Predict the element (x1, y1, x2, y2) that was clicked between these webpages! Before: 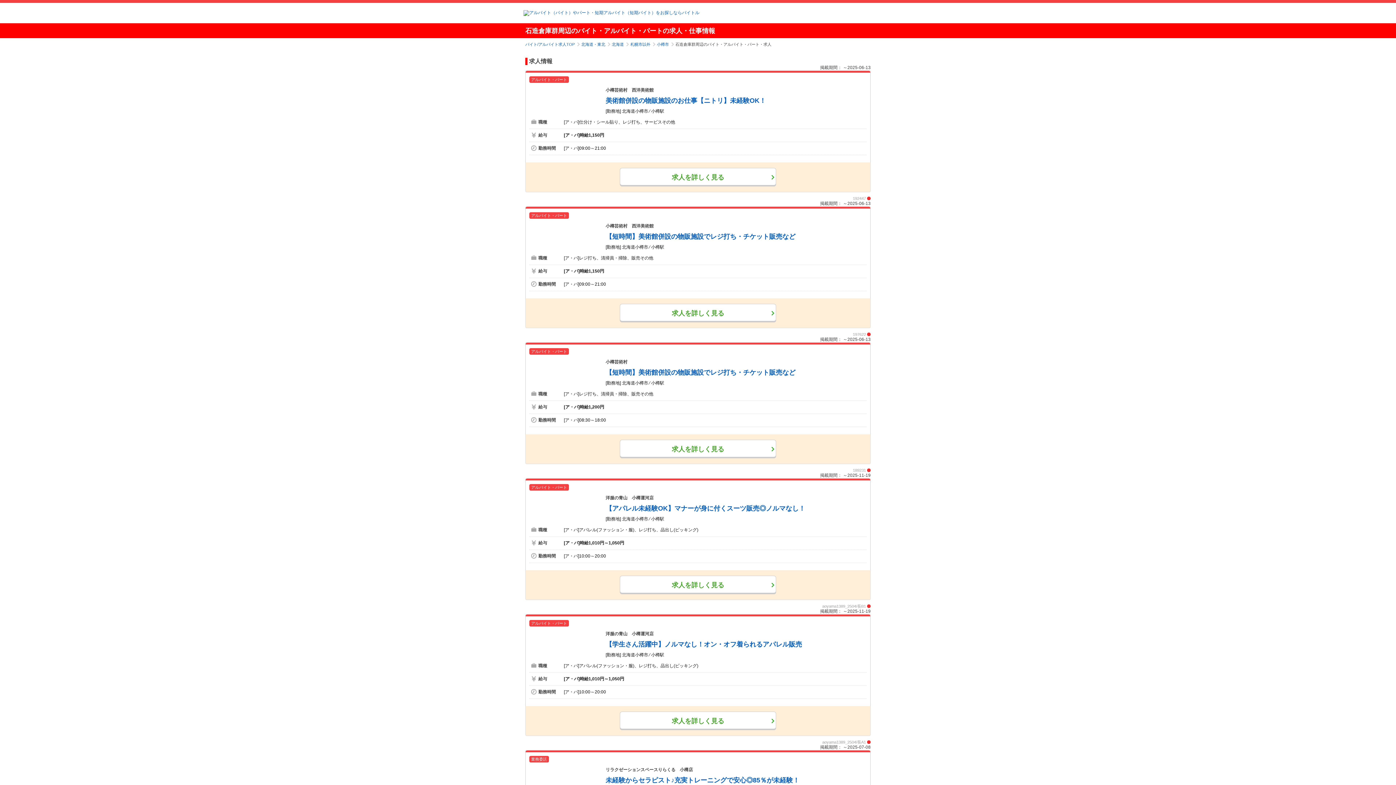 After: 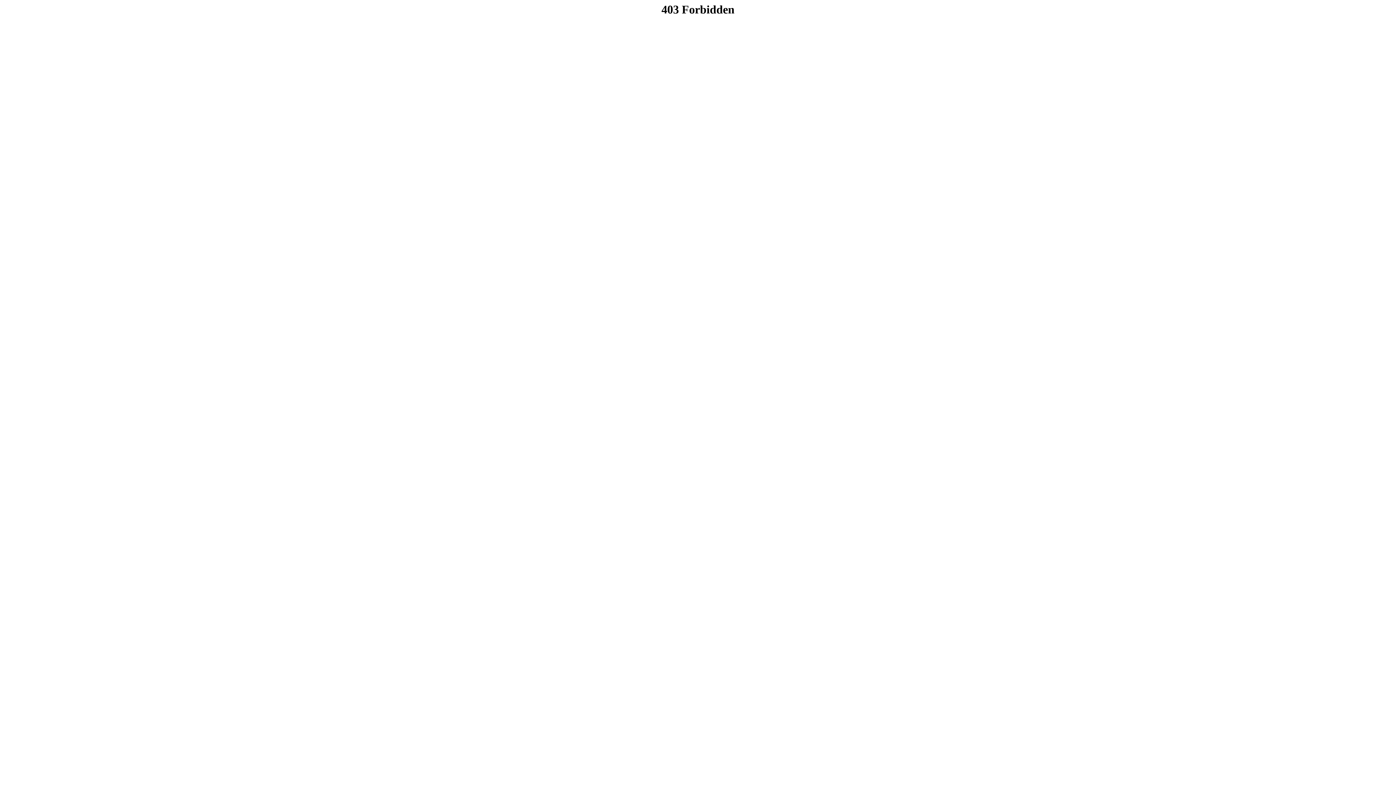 Action: bbox: (605, 505, 805, 512) label: 【アパレル未経験OK】マナーが身に付くスーツ販売◎ノルマなし！